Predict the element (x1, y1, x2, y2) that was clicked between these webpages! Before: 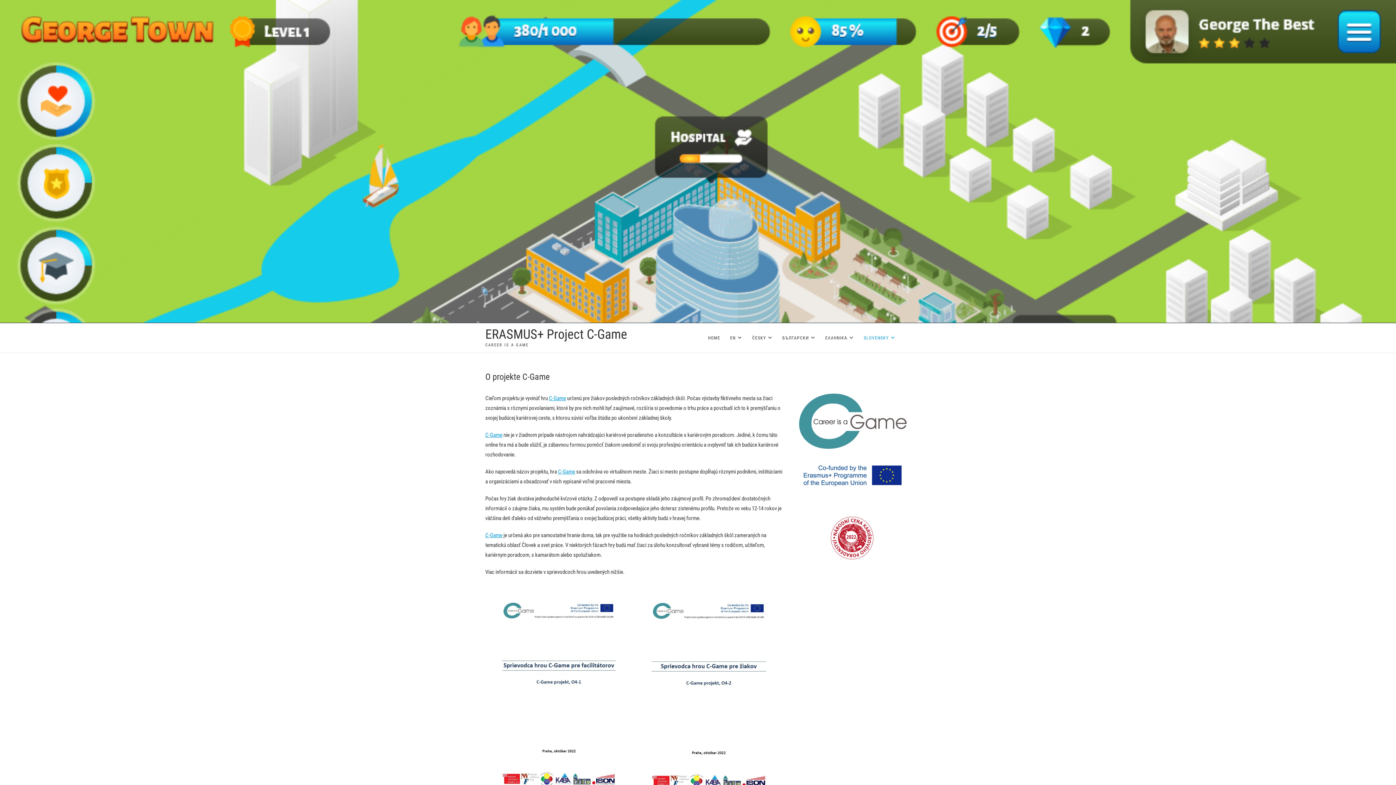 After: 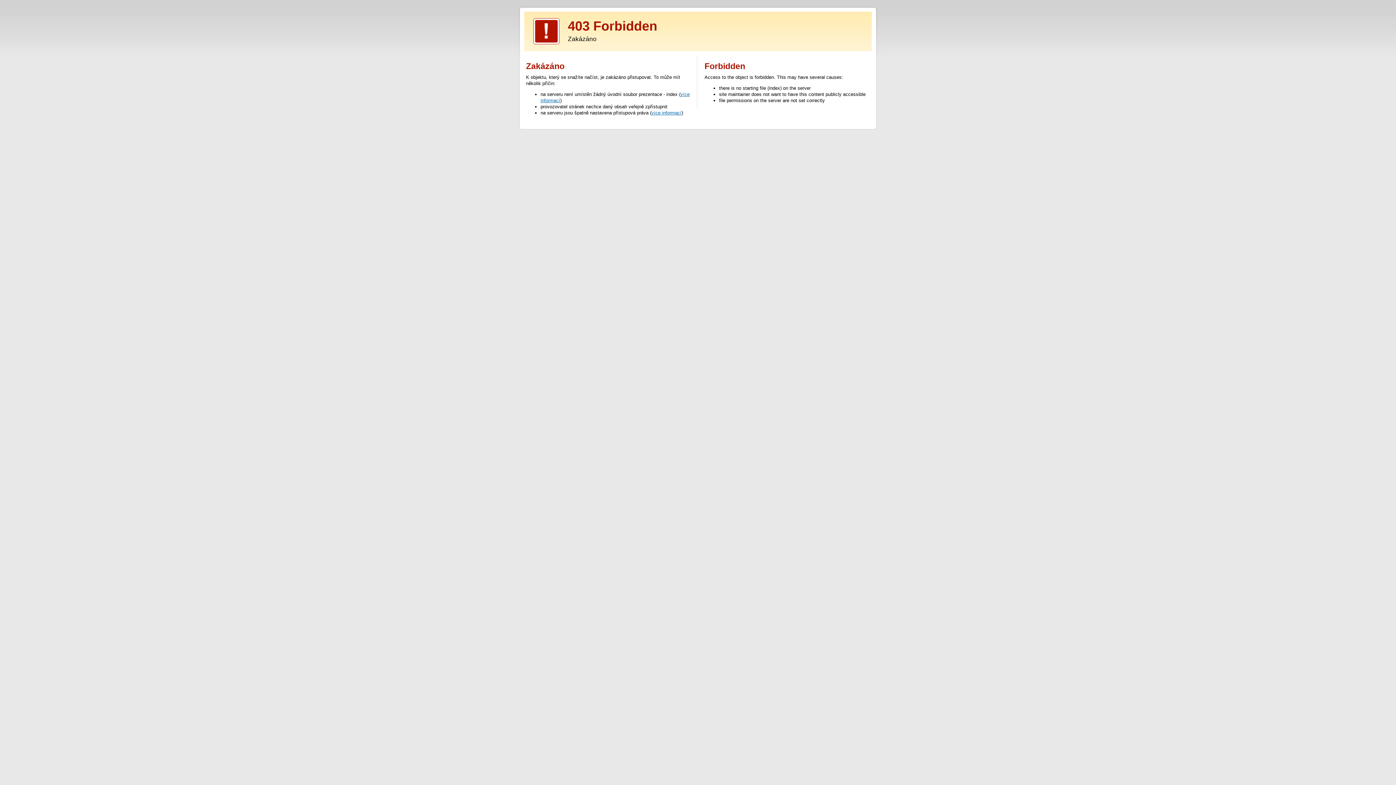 Action: bbox: (797, 395, 906, 401)